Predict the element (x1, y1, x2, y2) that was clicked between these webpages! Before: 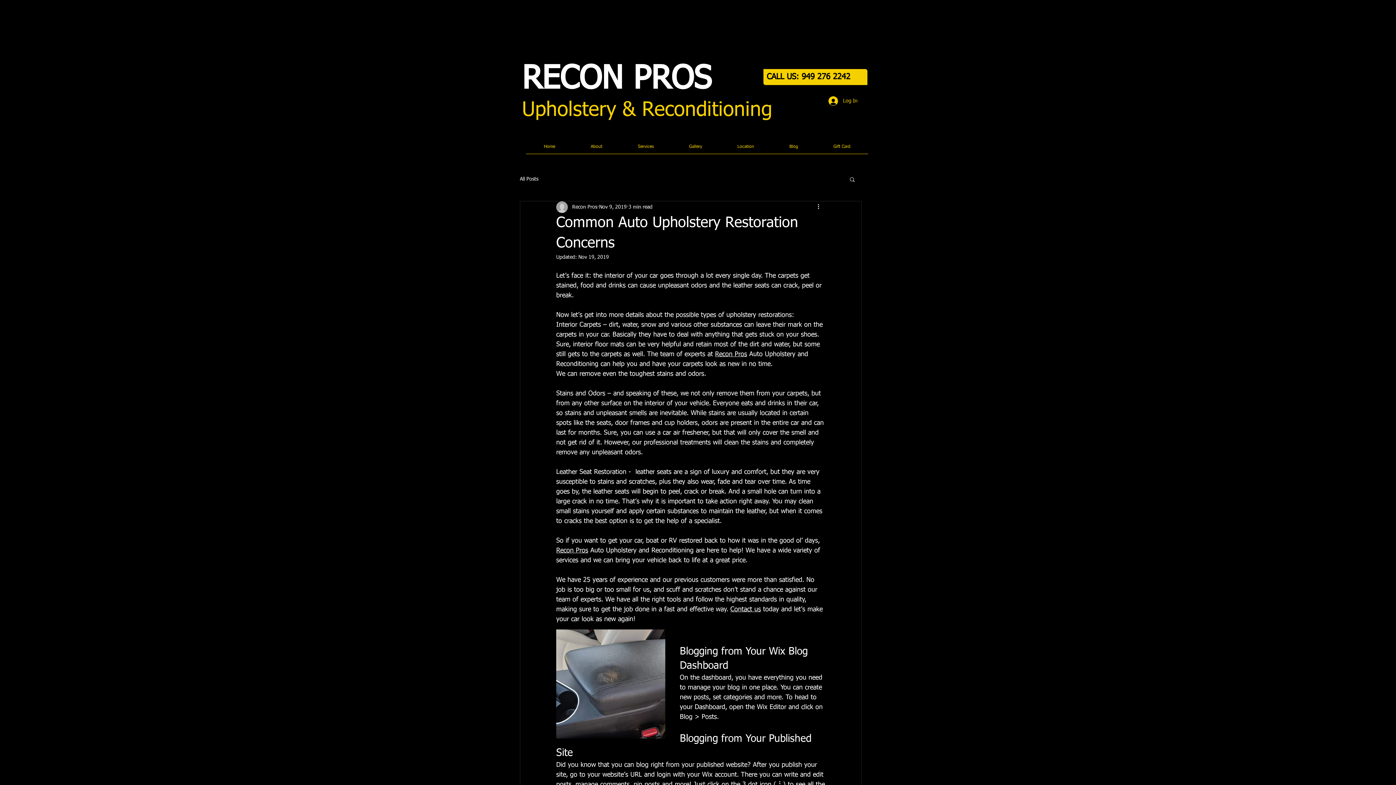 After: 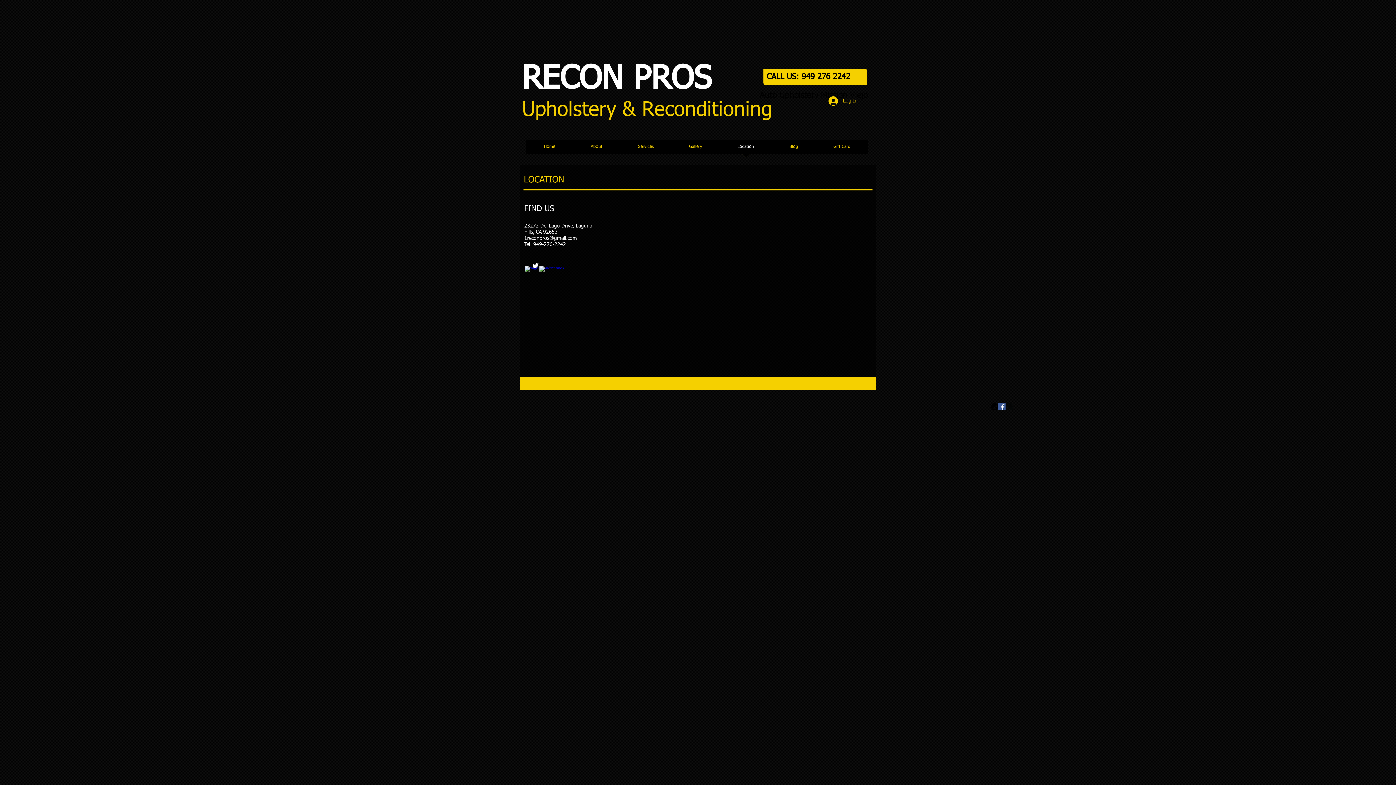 Action: bbox: (720, 140, 772, 158) label: Location